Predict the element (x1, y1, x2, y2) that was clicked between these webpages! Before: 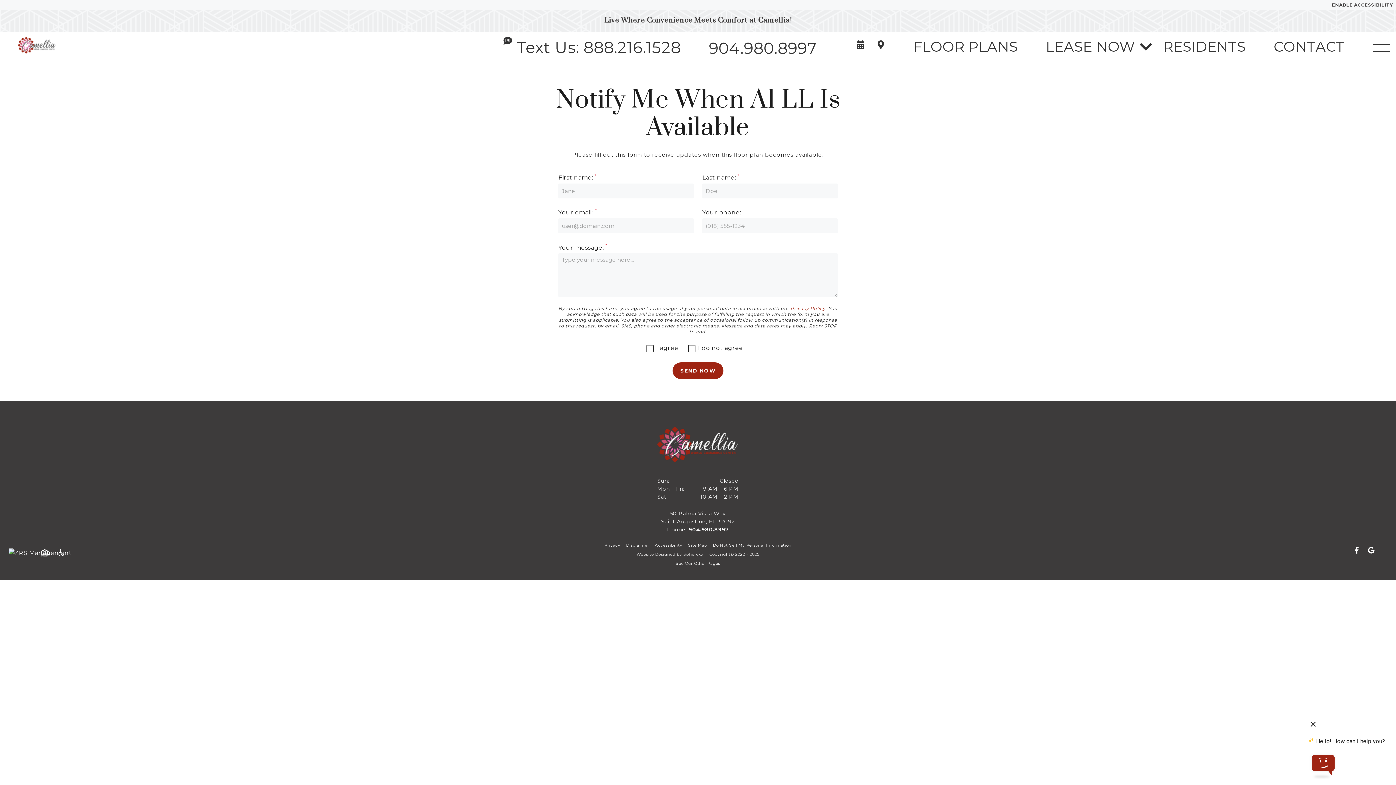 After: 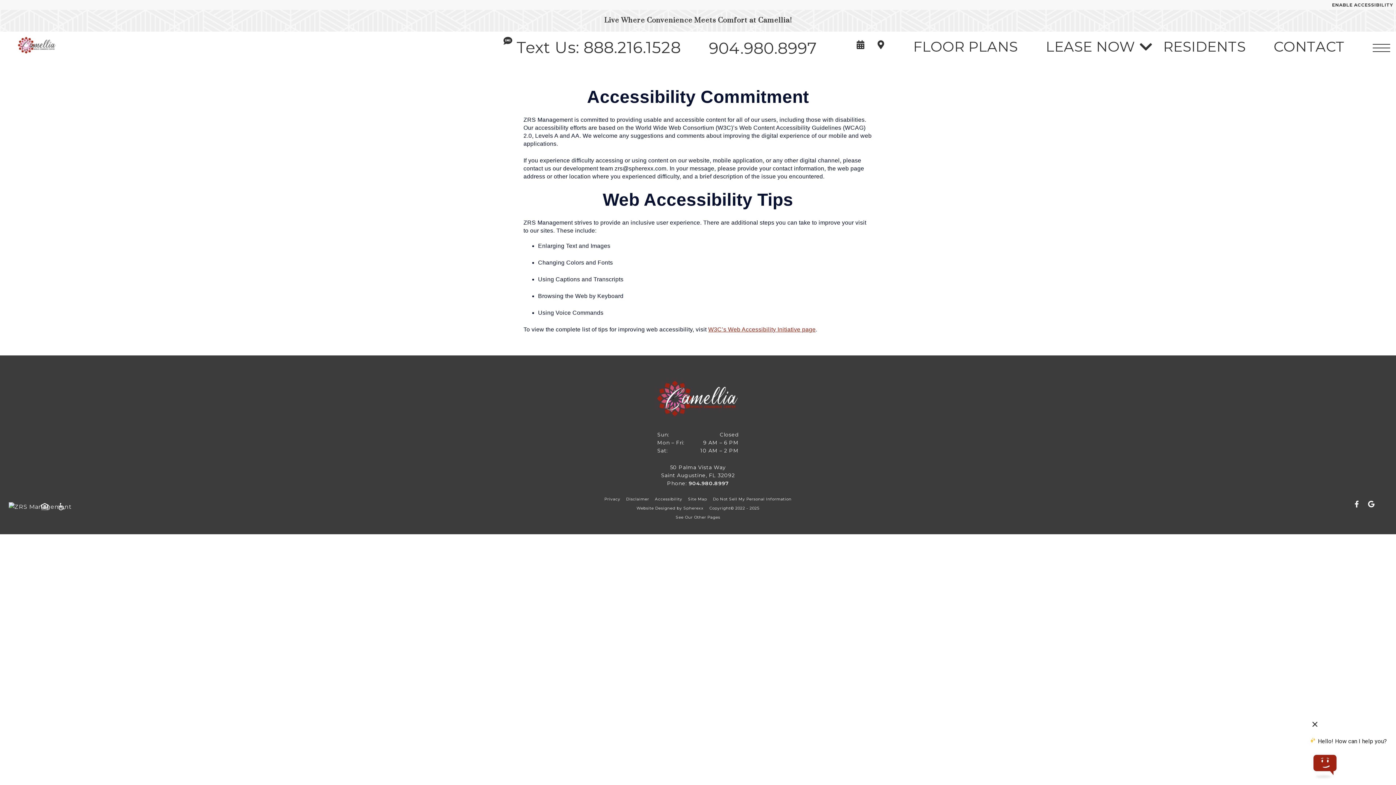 Action: label: Accessibility bbox: (652, 539, 685, 551)